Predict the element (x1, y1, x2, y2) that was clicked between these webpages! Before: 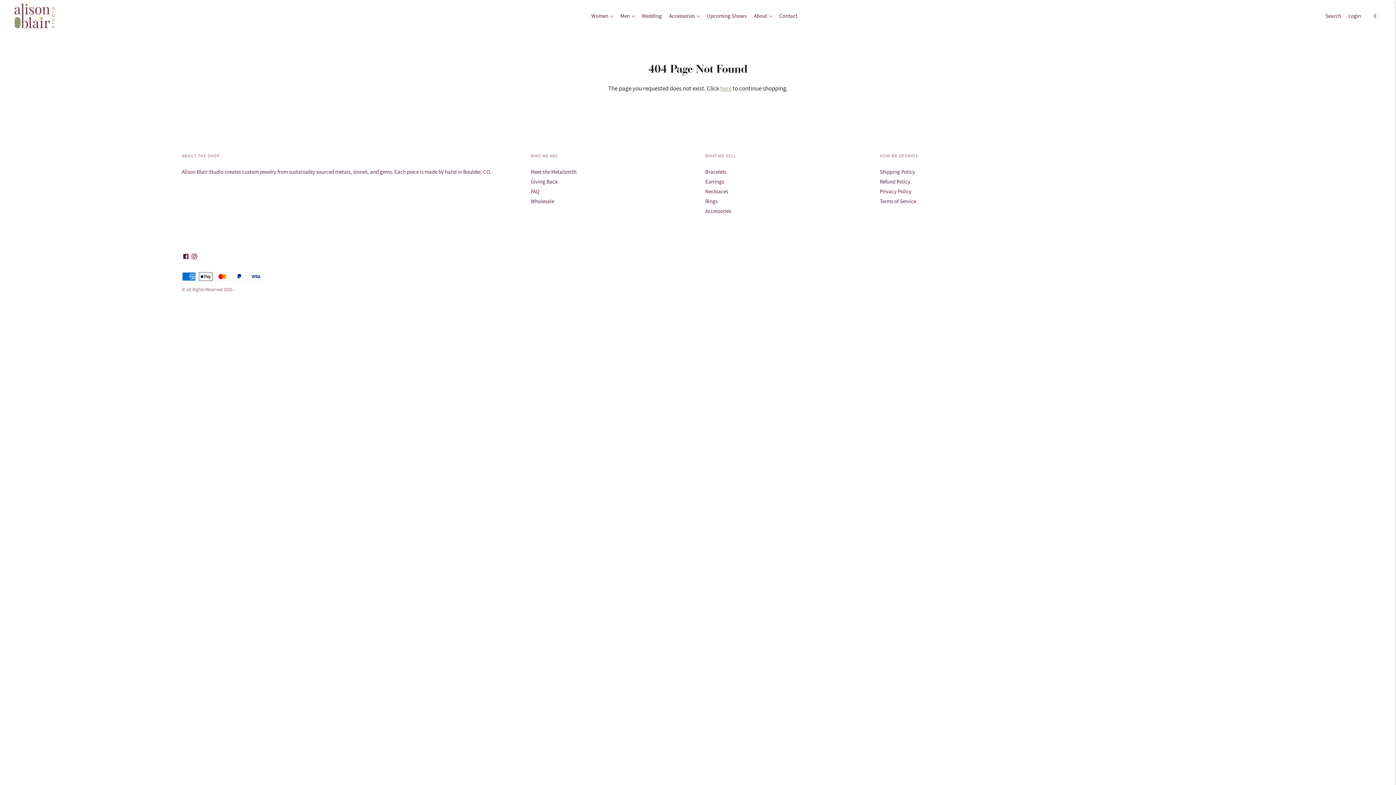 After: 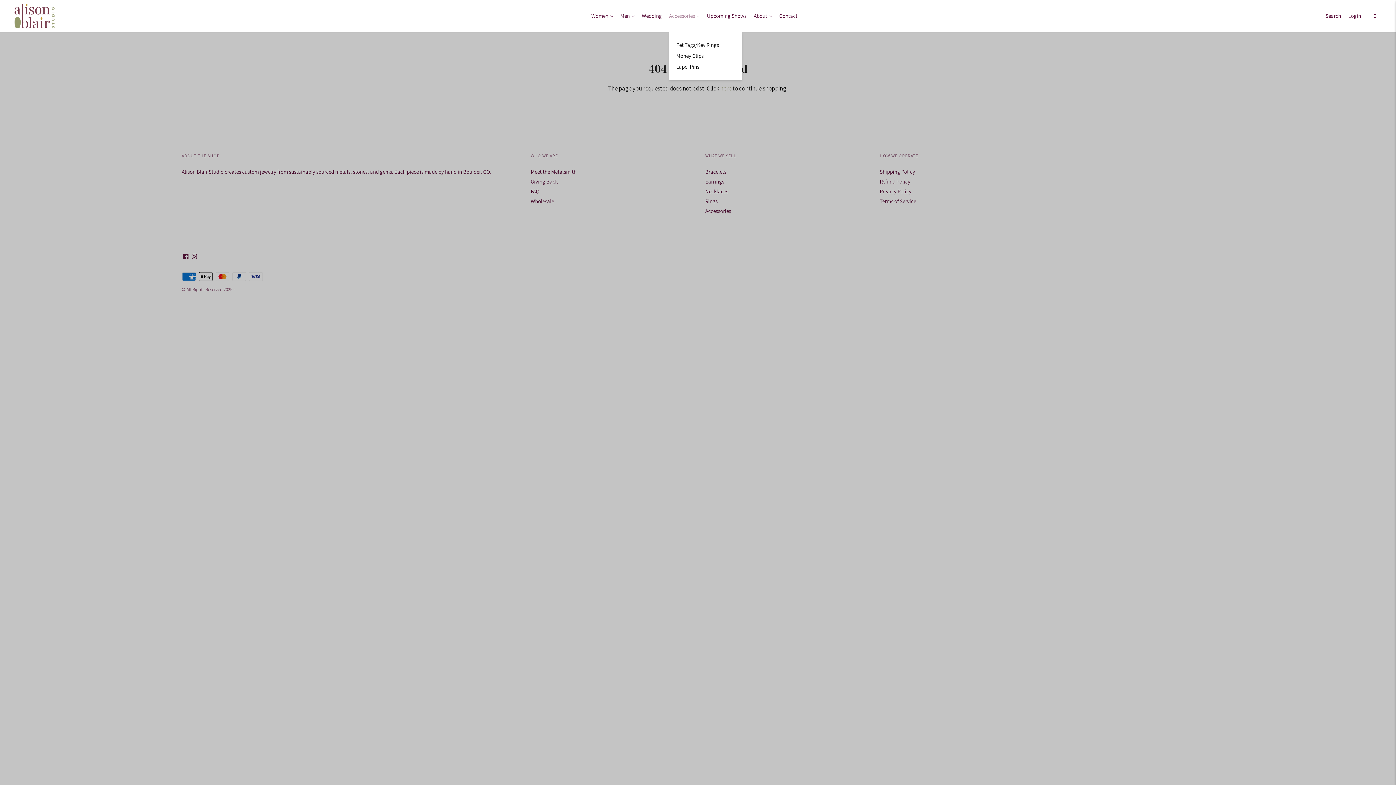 Action: label: Accessories bbox: (669, 7, 699, 23)